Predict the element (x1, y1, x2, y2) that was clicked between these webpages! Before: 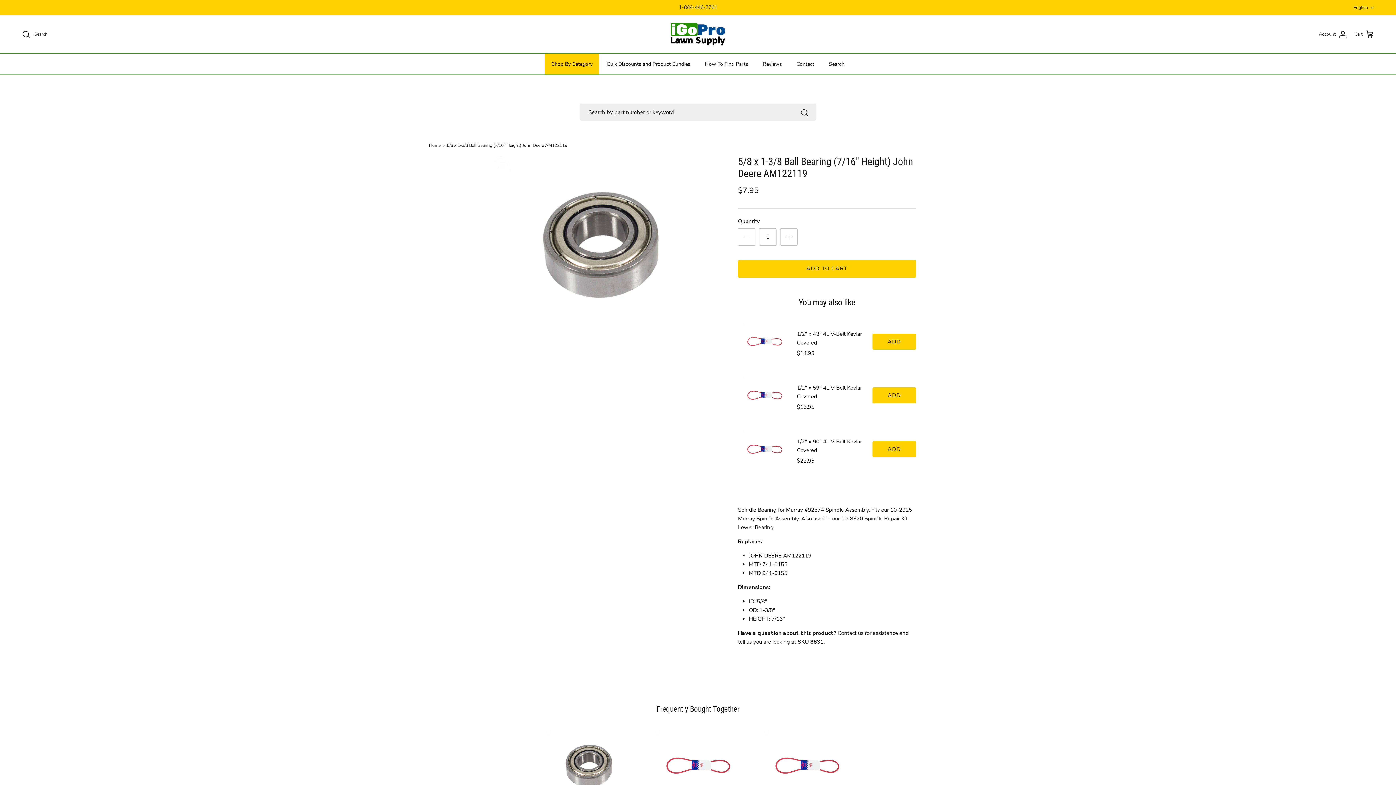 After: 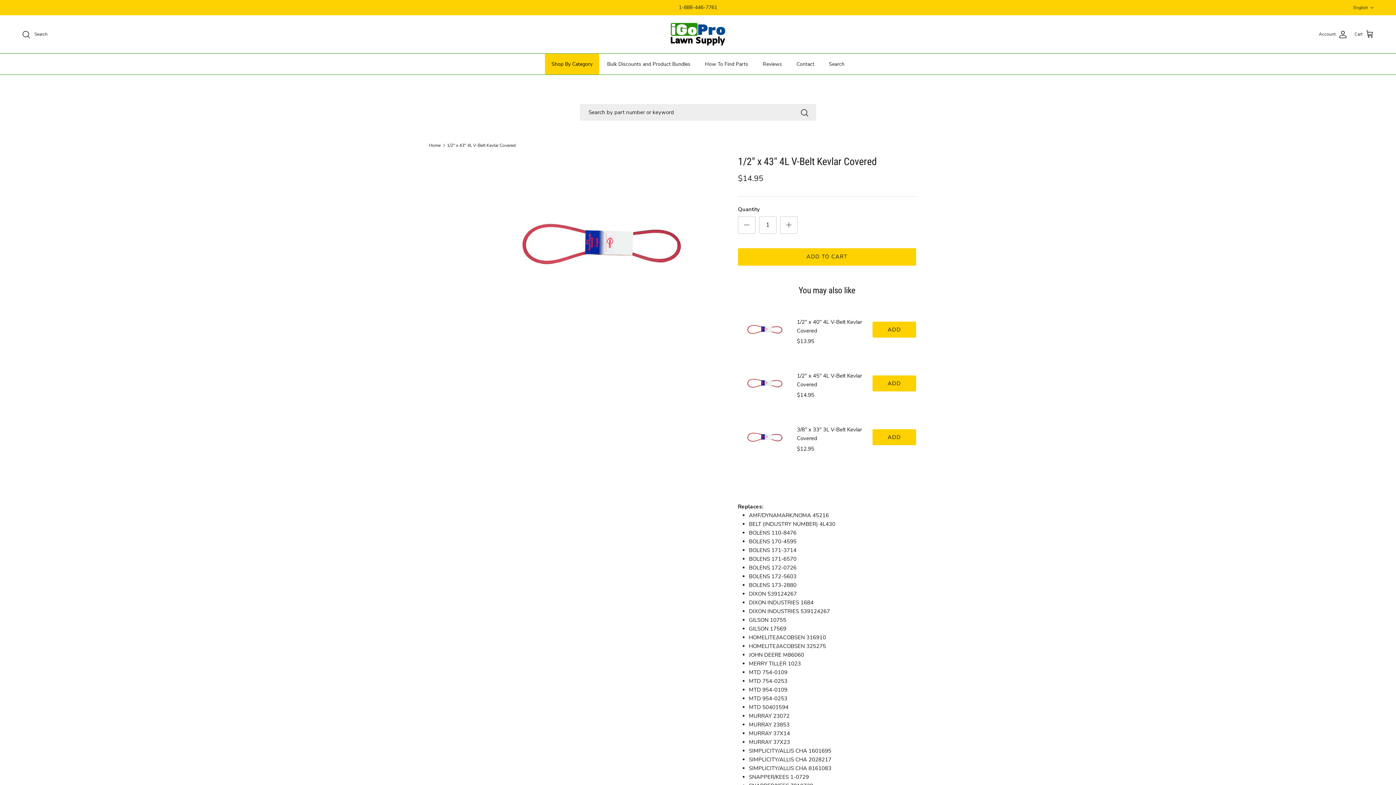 Action: bbox: (649, 730, 746, 802)